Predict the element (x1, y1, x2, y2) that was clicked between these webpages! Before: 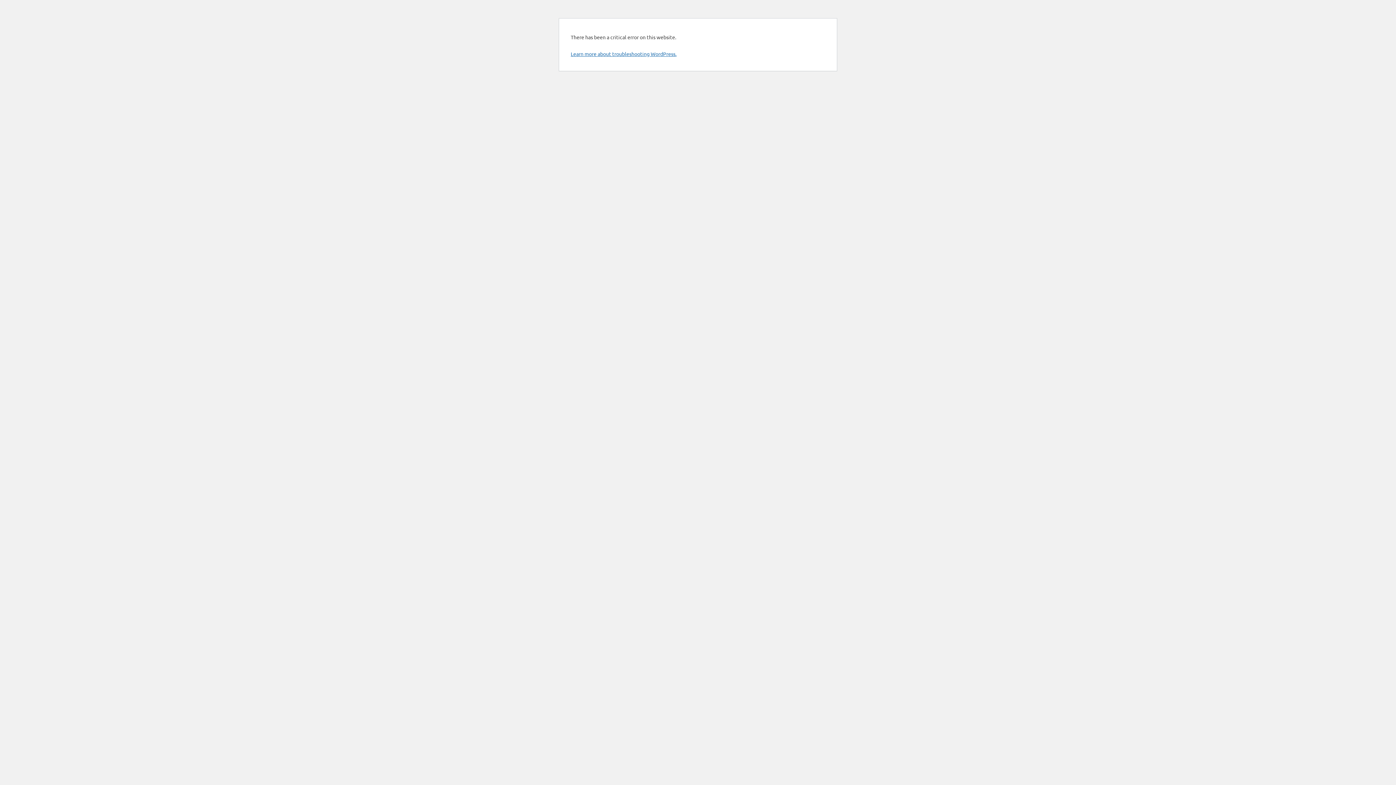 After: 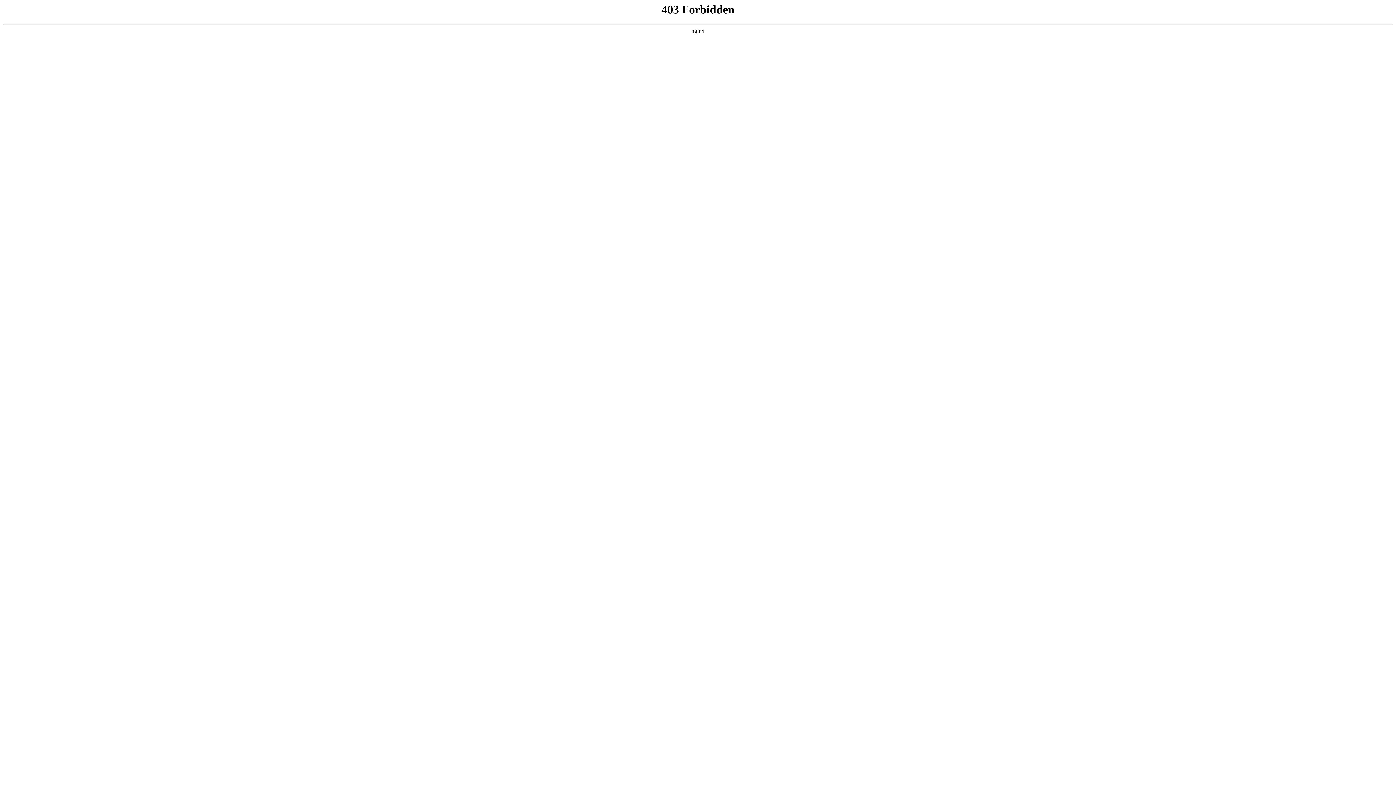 Action: label: Learn more about troubleshooting WordPress. bbox: (570, 50, 676, 57)